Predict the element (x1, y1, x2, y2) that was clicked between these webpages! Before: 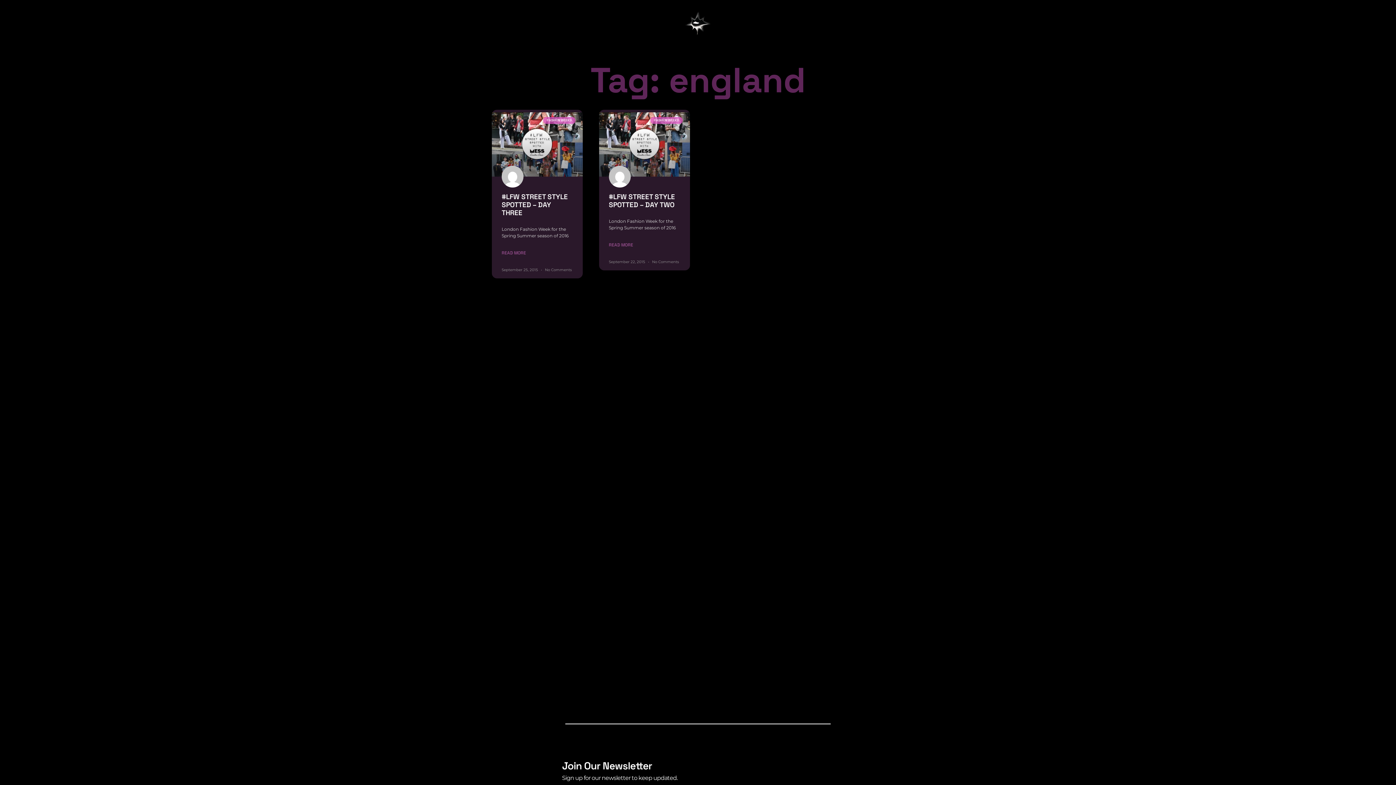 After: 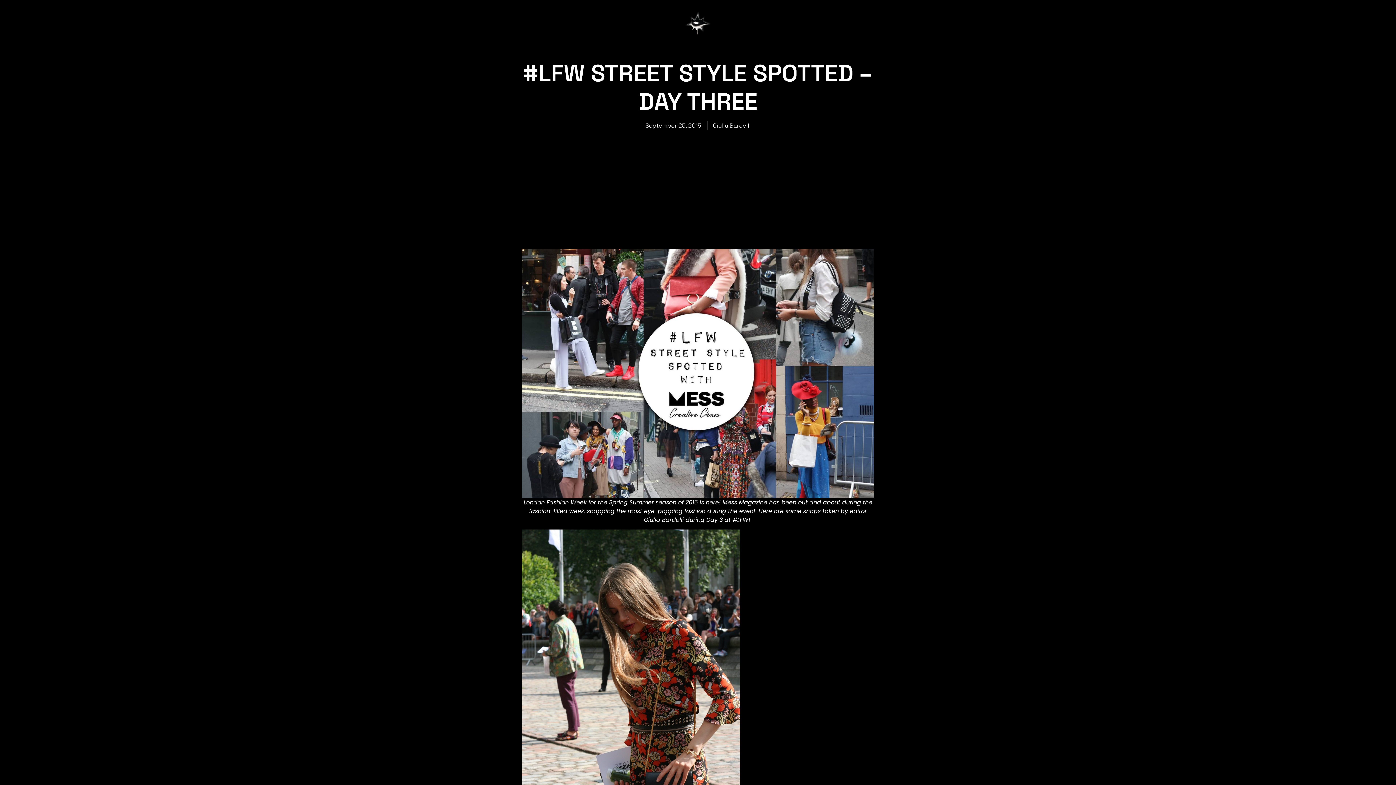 Action: label: #LFW STREET STYLE SPOTTED – DAY THREE bbox: (501, 192, 568, 217)